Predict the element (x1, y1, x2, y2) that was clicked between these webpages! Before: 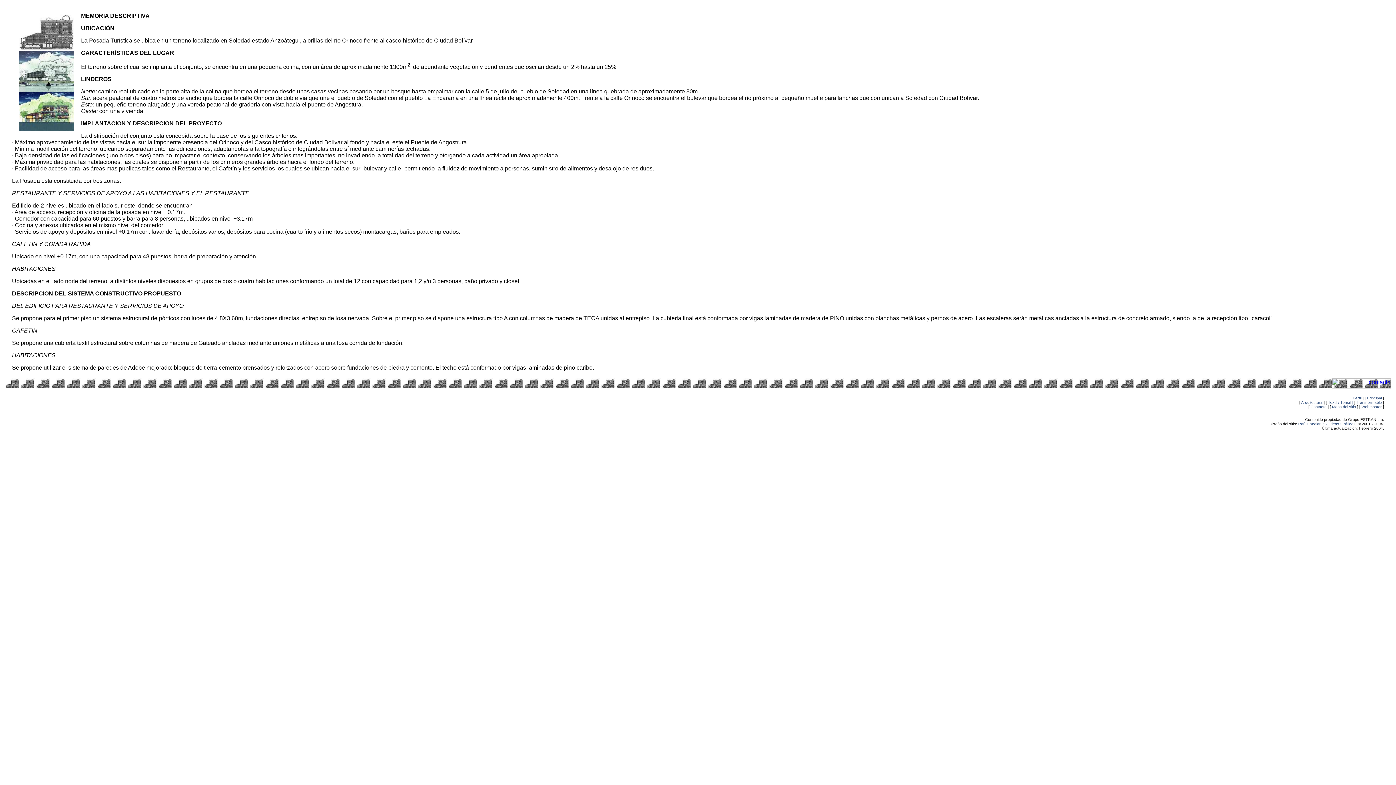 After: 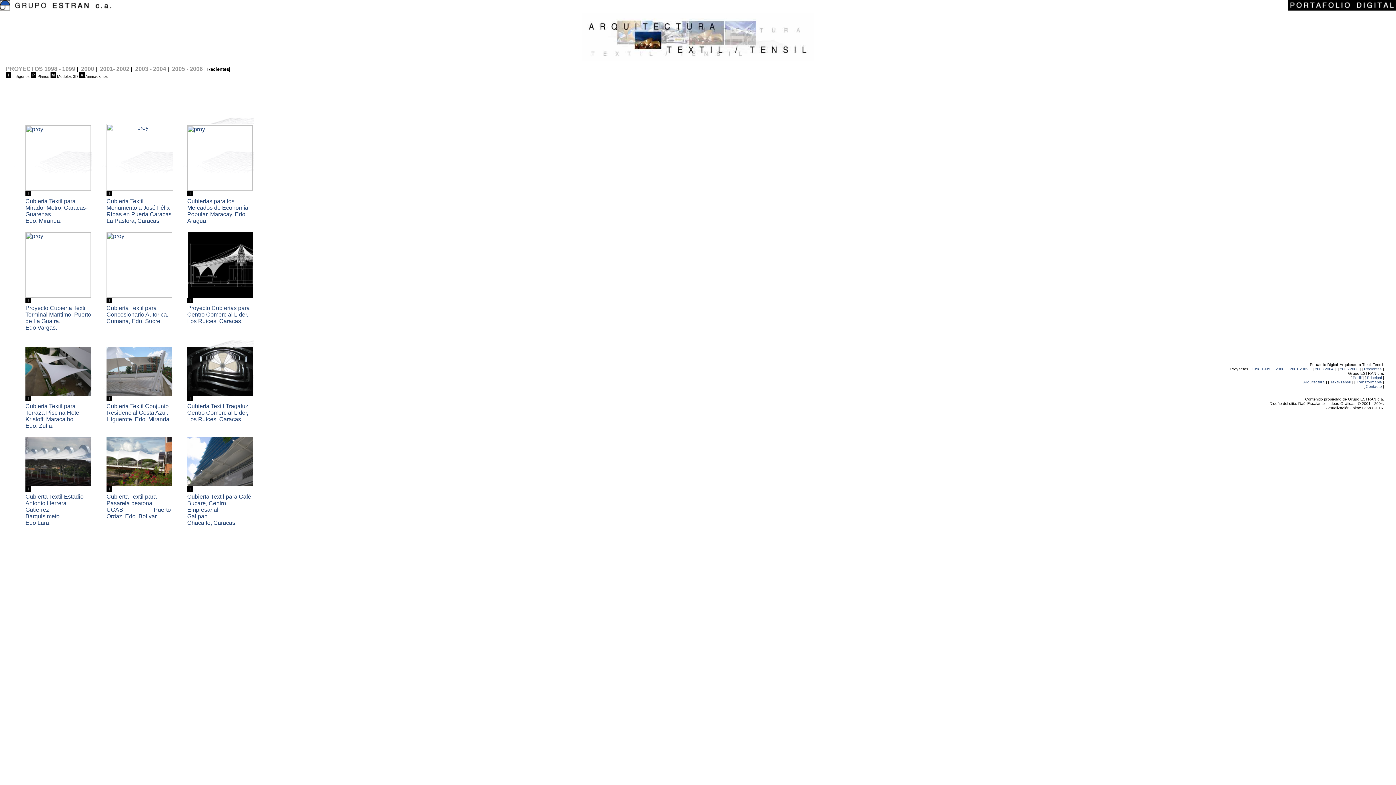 Action: label: Textil / Tensil ] bbox: (1328, 400, 1353, 404)